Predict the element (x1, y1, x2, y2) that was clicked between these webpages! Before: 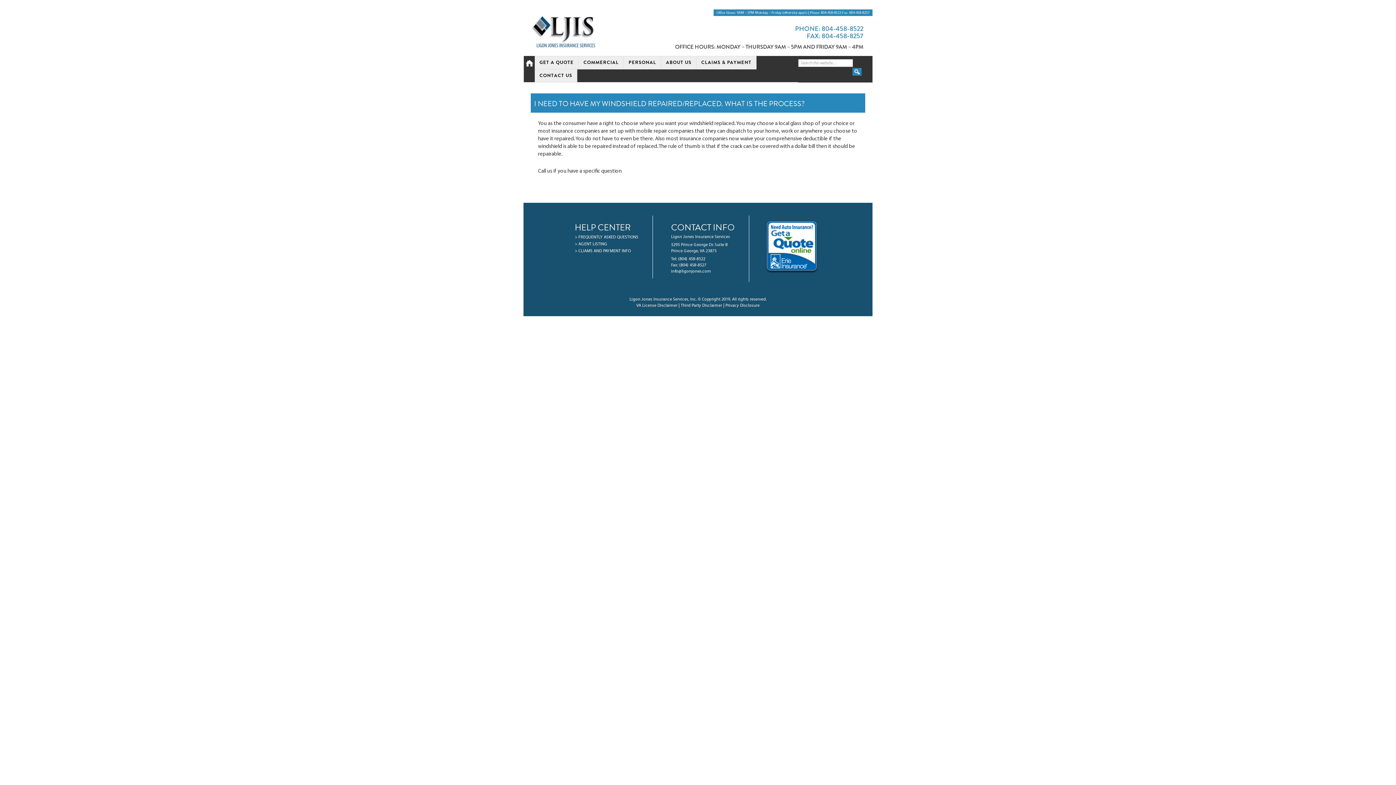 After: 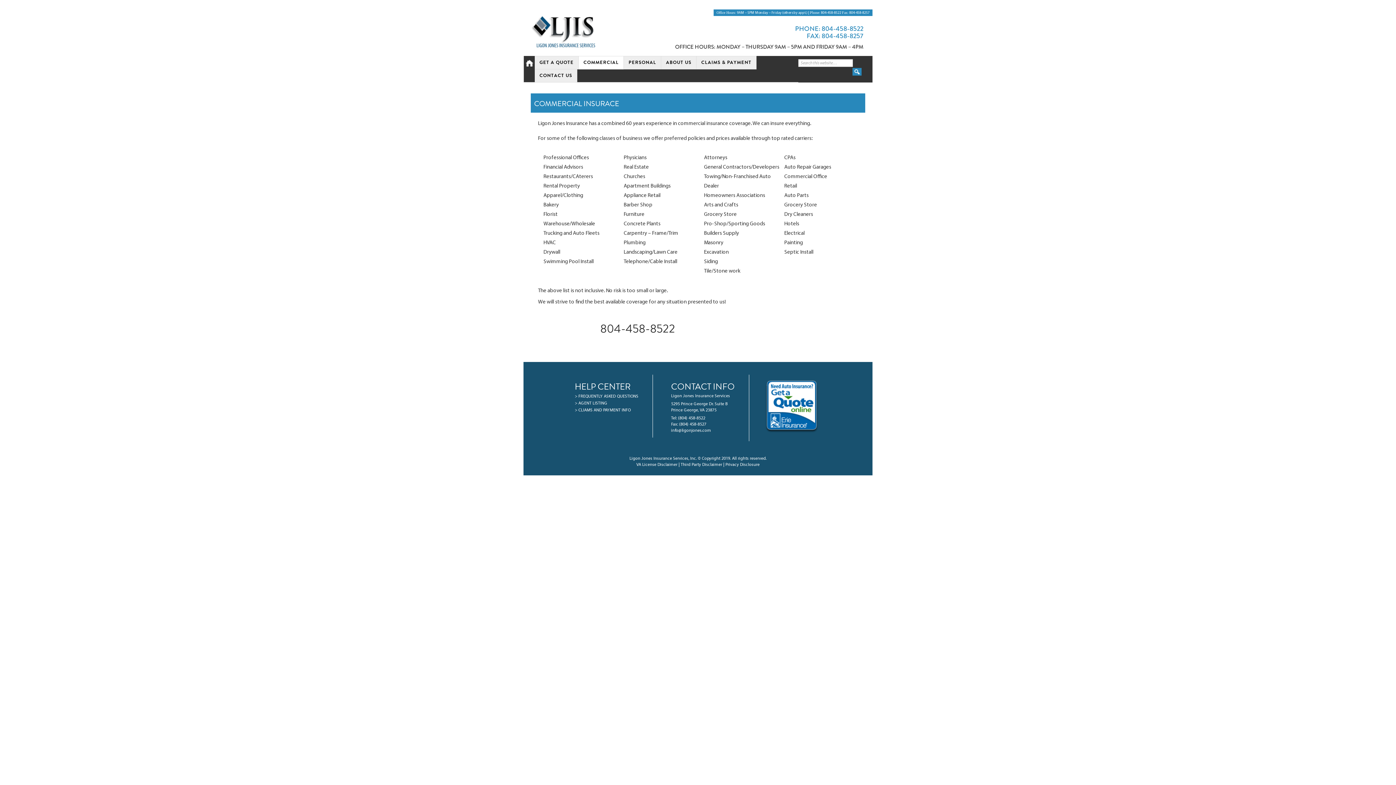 Action: label: COMMERCIAL bbox: (578, 56, 624, 69)